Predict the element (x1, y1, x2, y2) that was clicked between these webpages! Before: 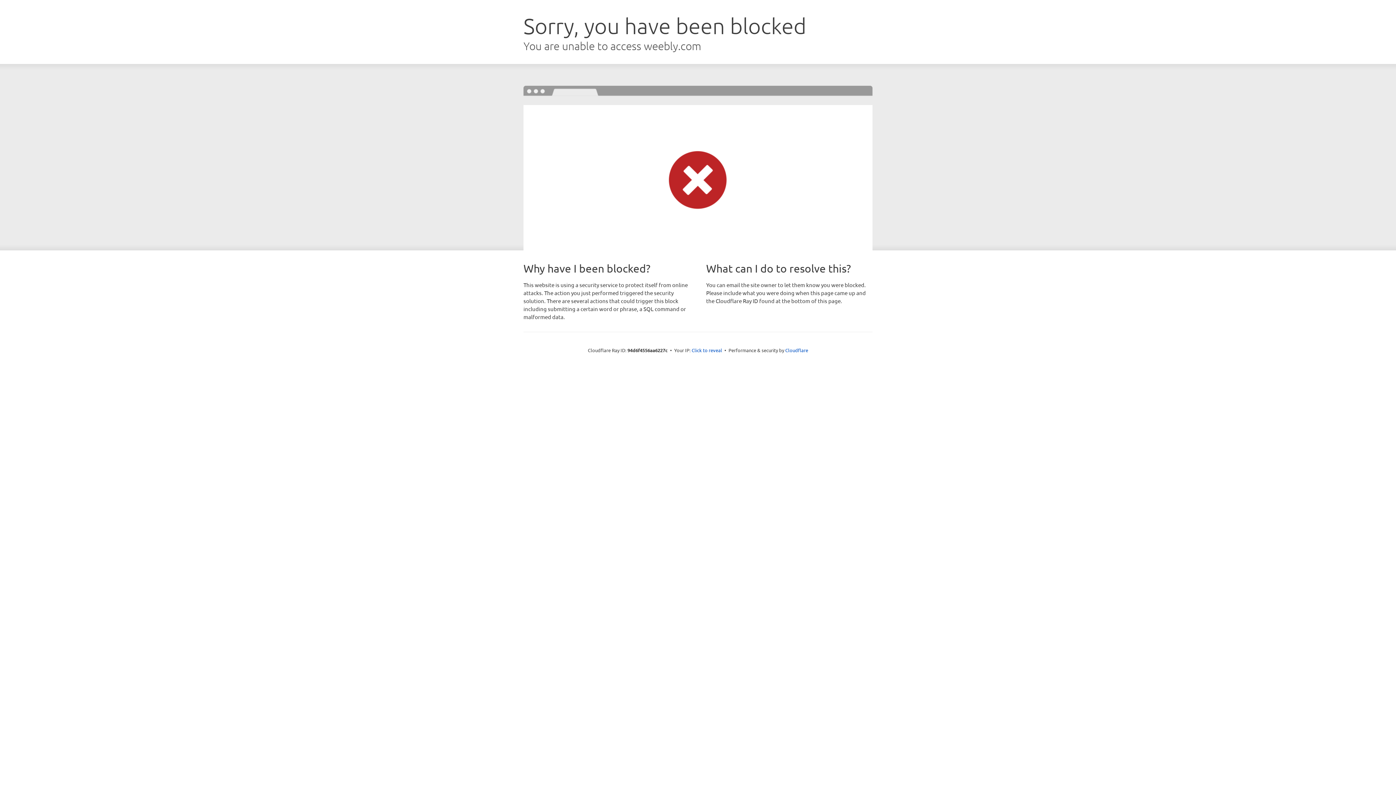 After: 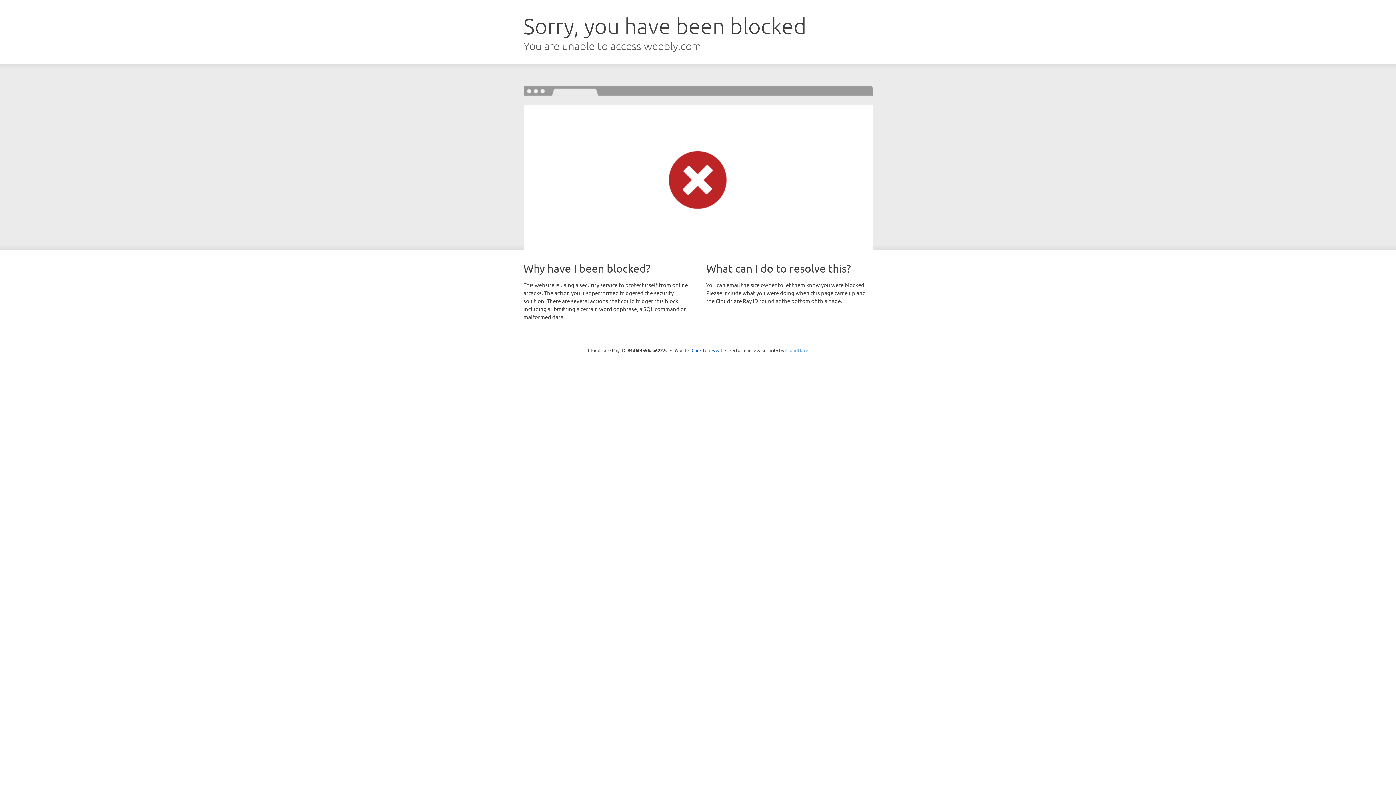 Action: bbox: (785, 347, 808, 353) label: Cloudflare